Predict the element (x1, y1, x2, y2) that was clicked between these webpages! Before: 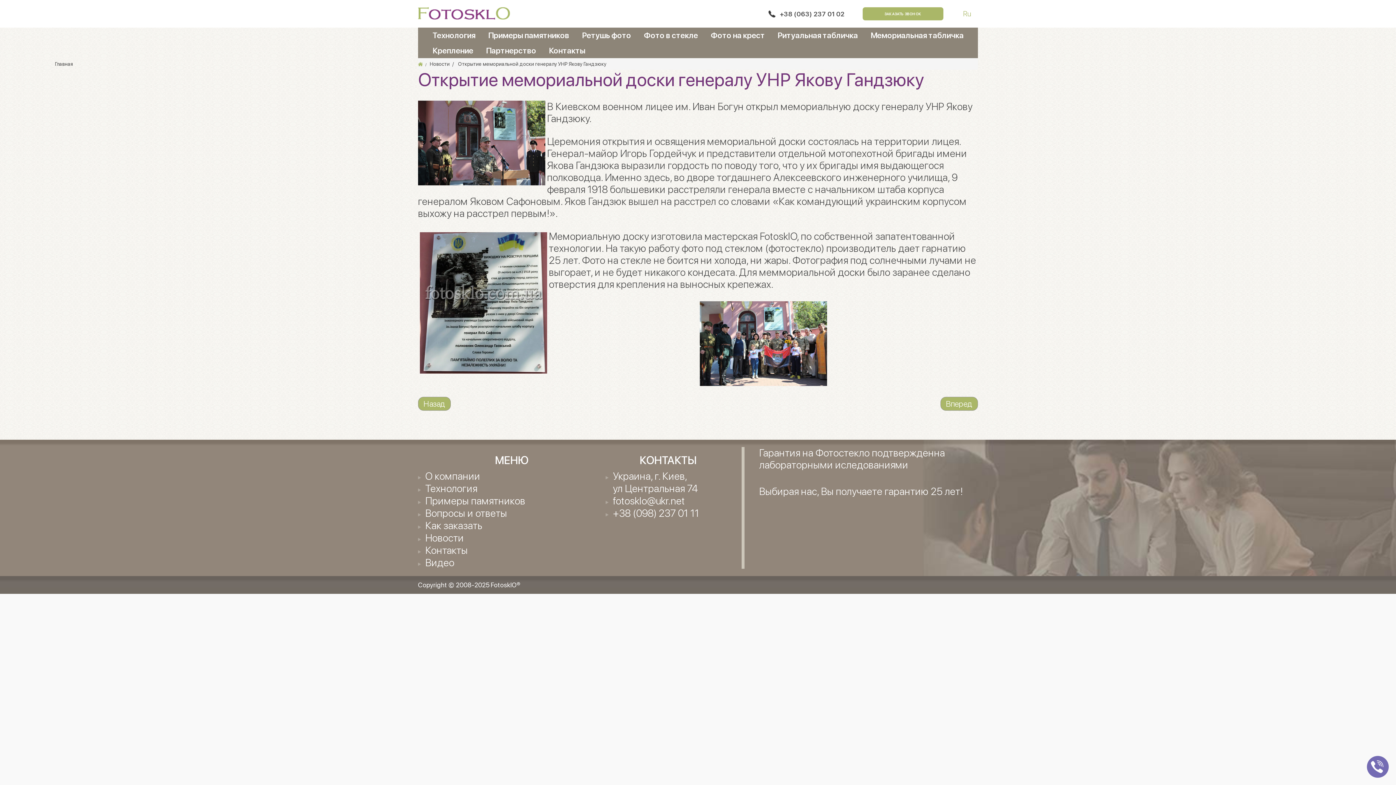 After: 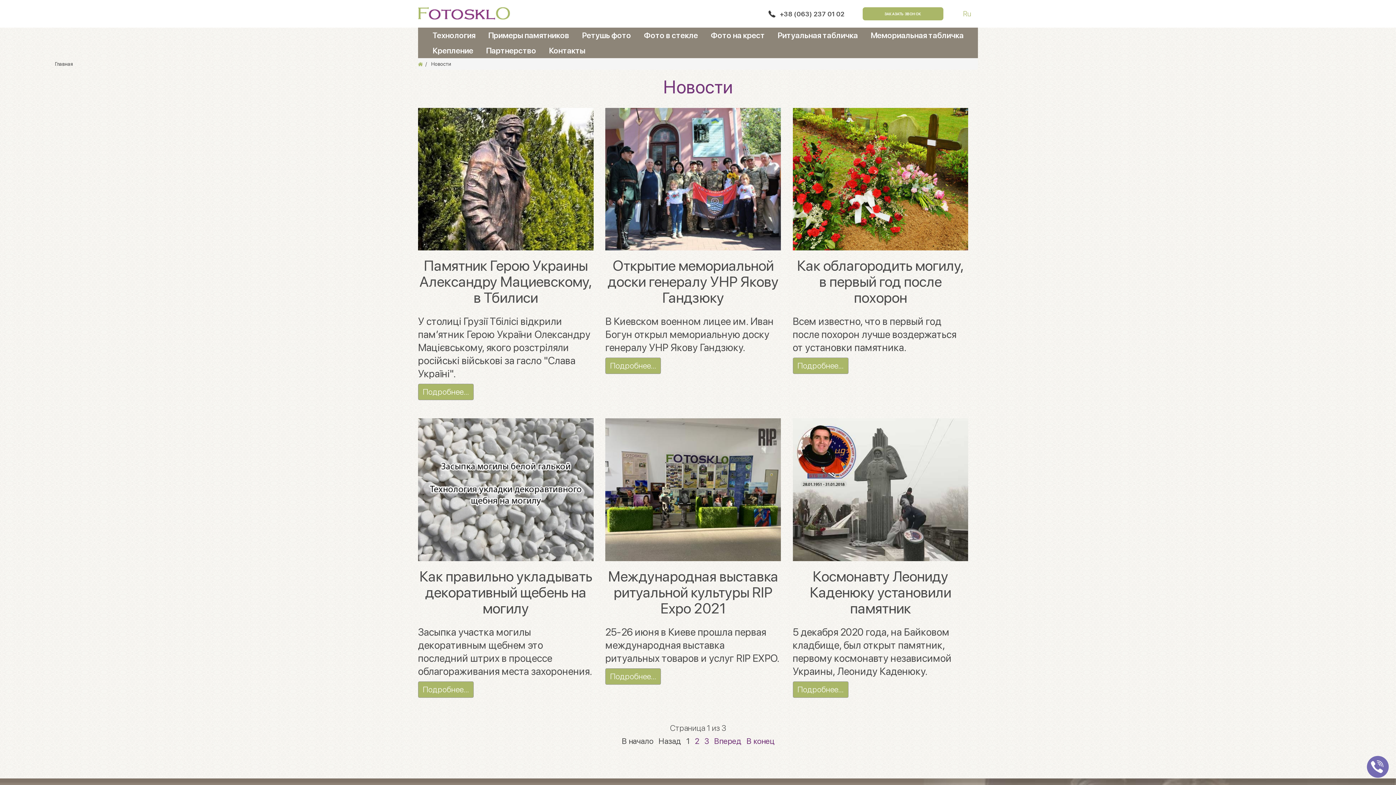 Action: bbox: (425, 532, 605, 544) label: Новости